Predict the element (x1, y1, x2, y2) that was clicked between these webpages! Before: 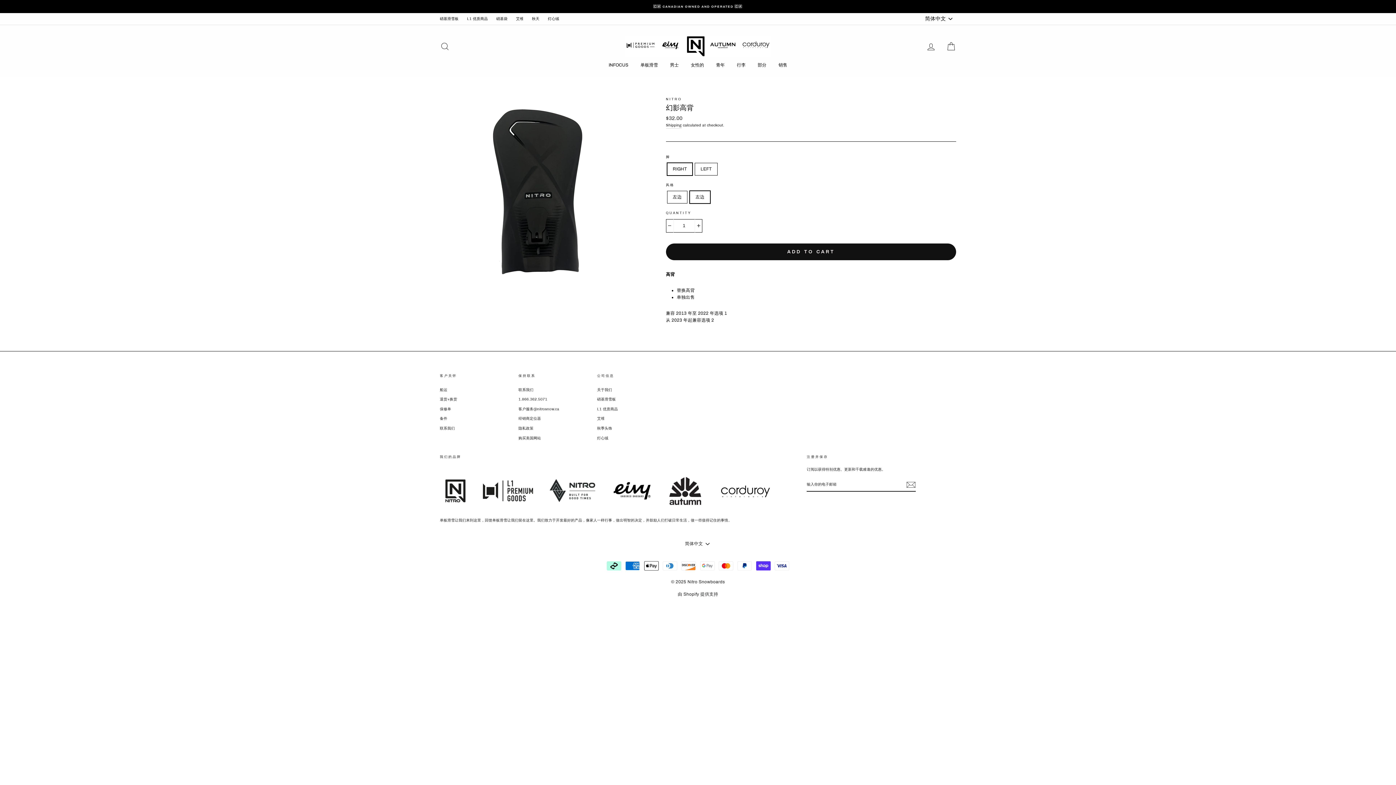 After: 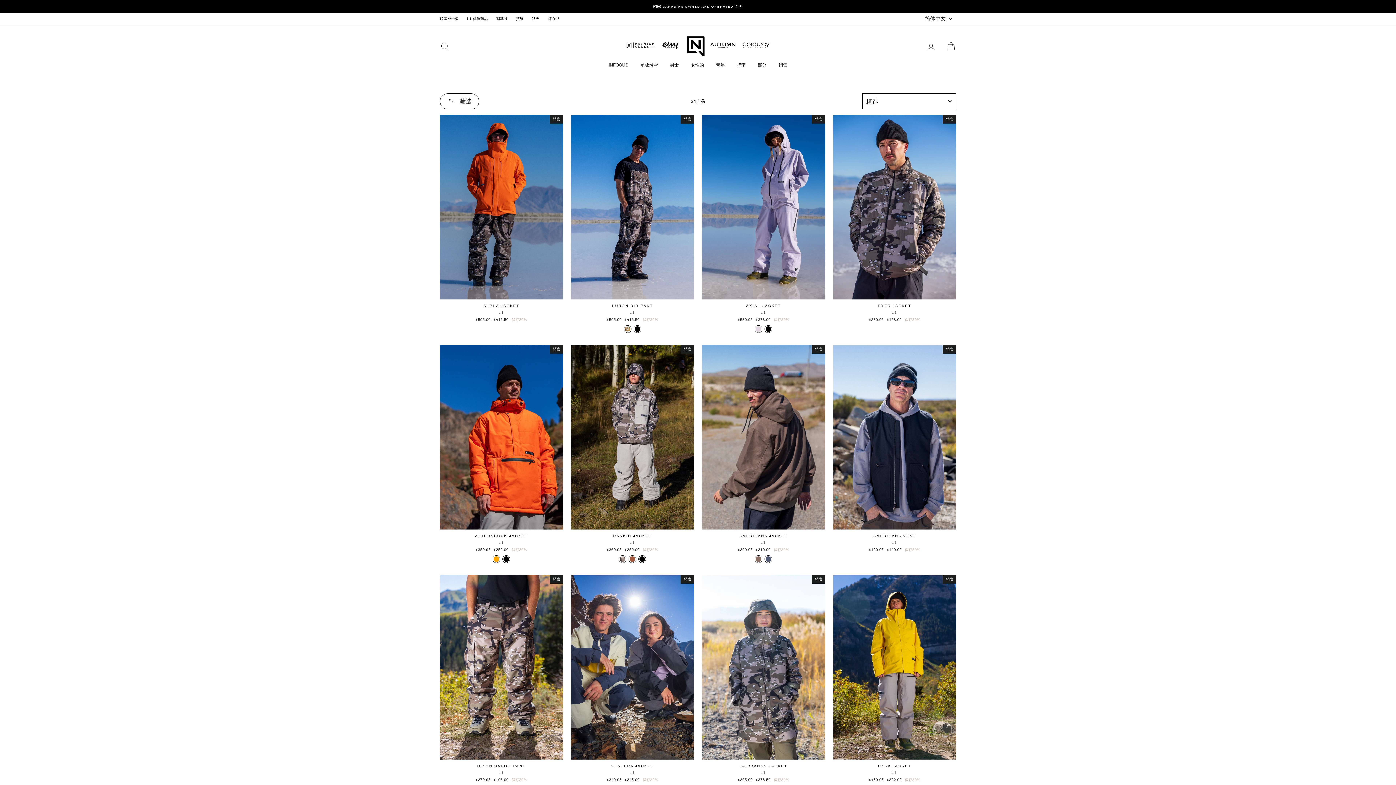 Action: label: L1 优质商品 bbox: (463, 14, 491, 23)